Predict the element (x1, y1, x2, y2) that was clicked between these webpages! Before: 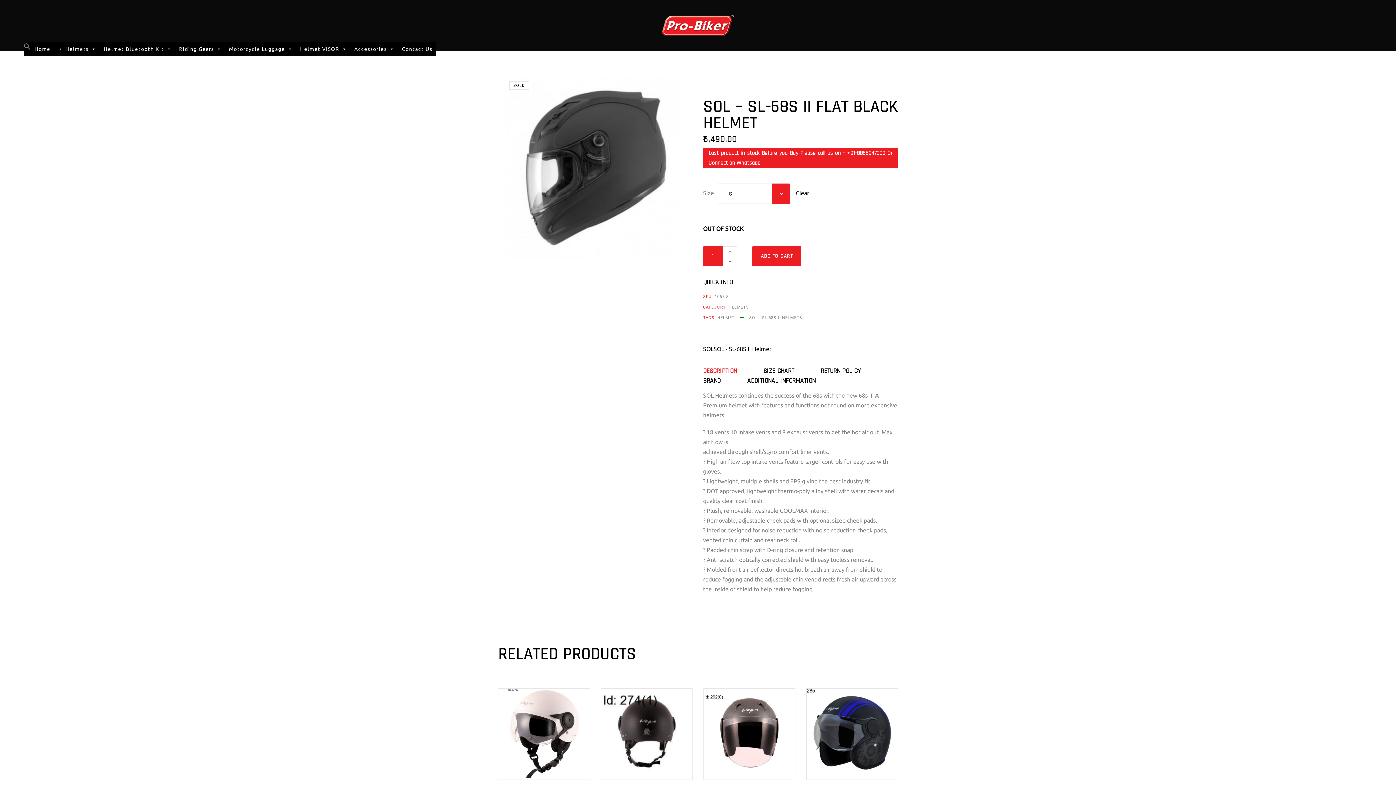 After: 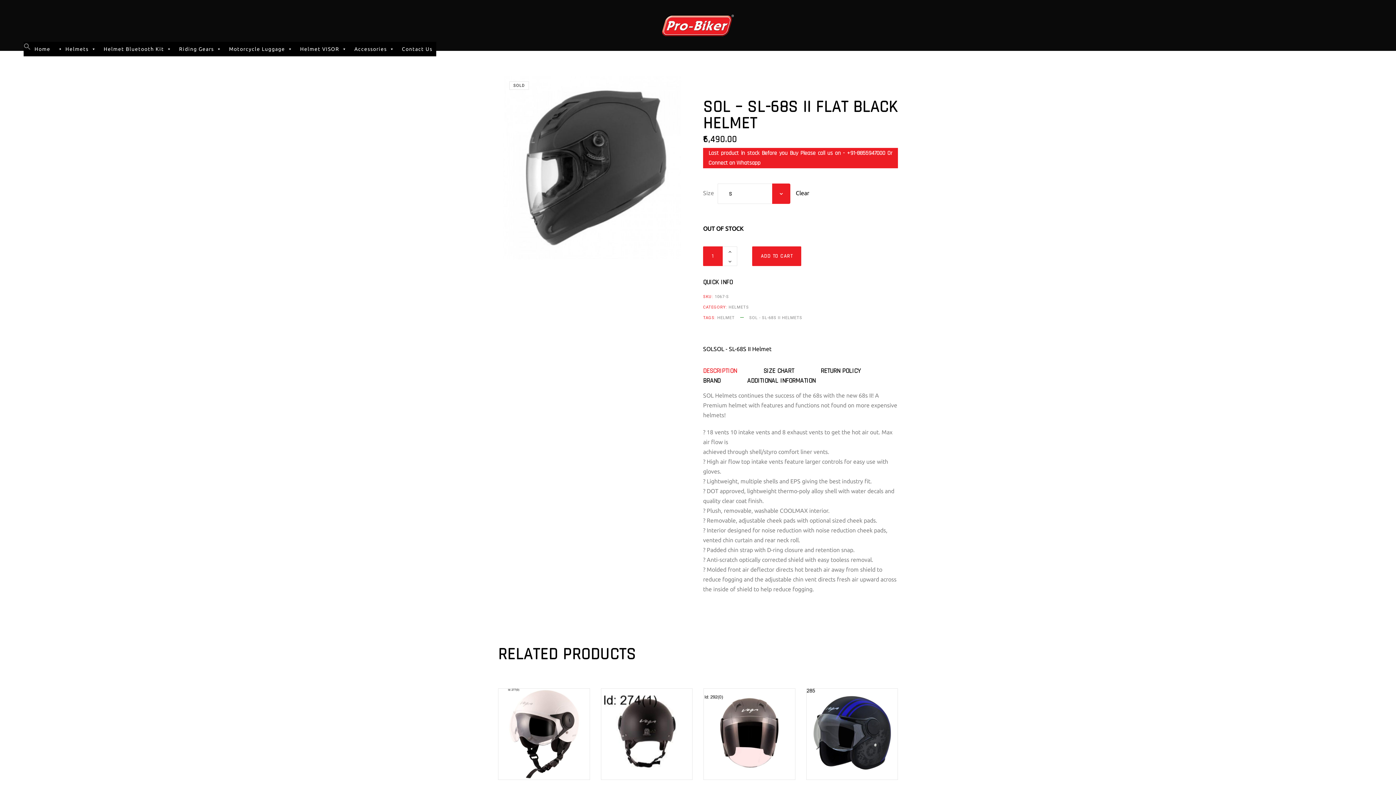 Action: label: ADD TO CART bbox: (752, 246, 801, 266)